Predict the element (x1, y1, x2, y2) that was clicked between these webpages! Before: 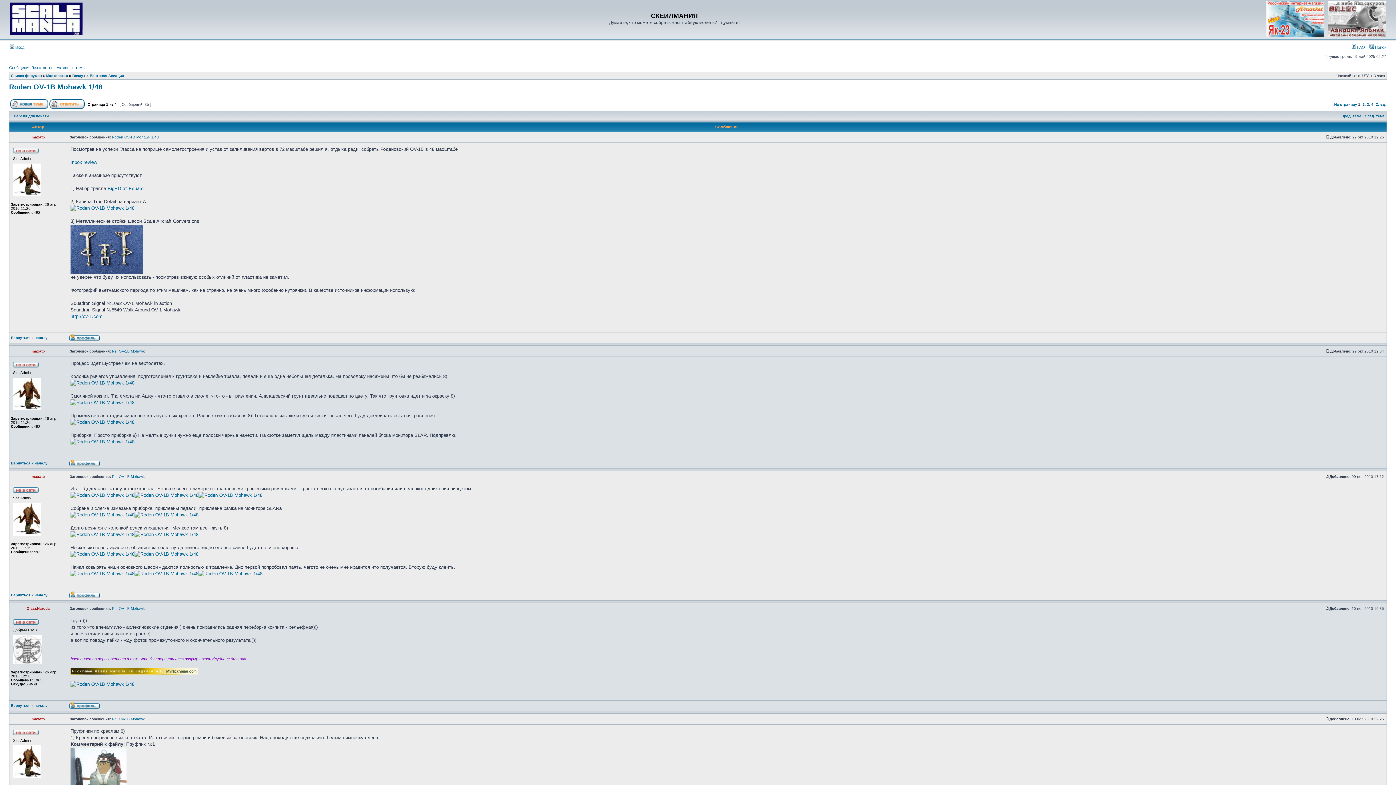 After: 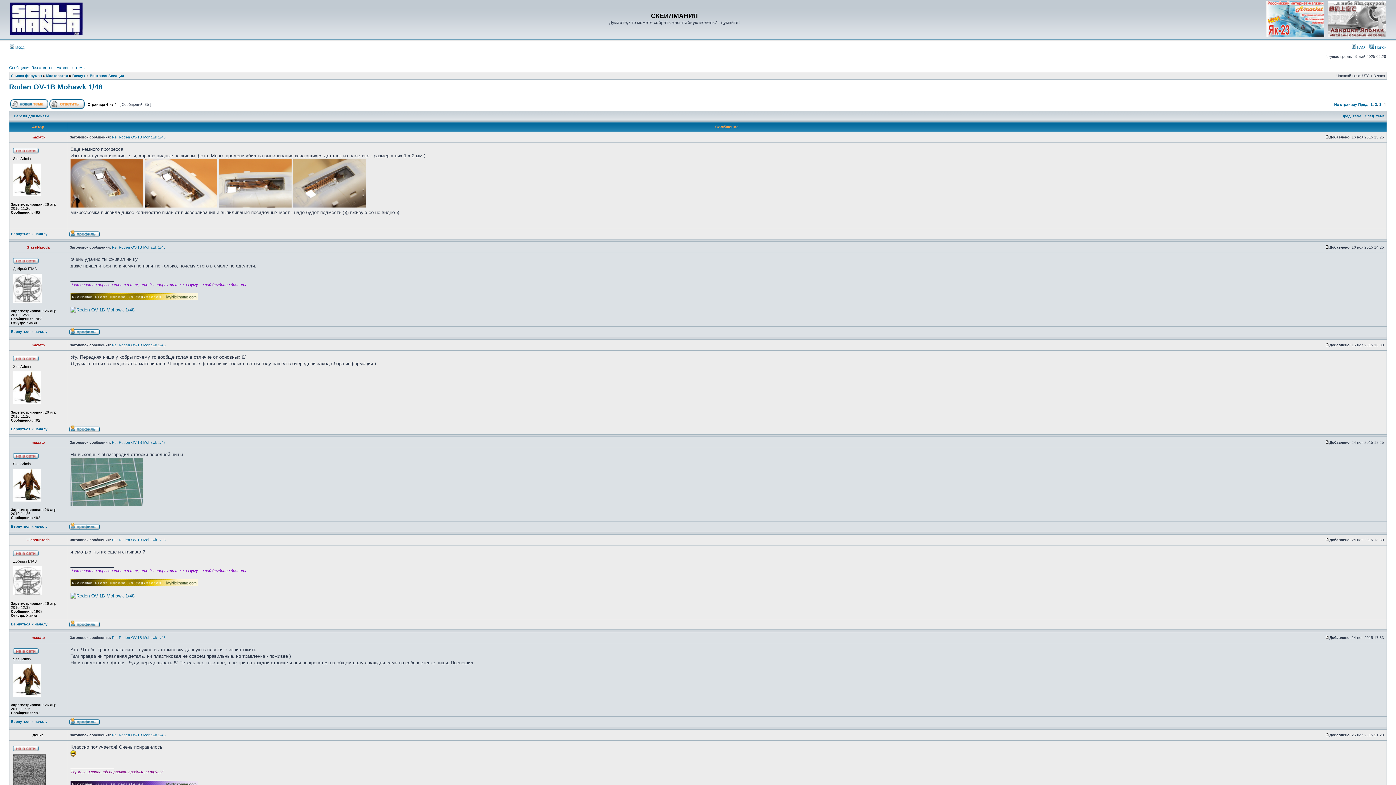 Action: label: 4 bbox: (1371, 102, 1373, 106)